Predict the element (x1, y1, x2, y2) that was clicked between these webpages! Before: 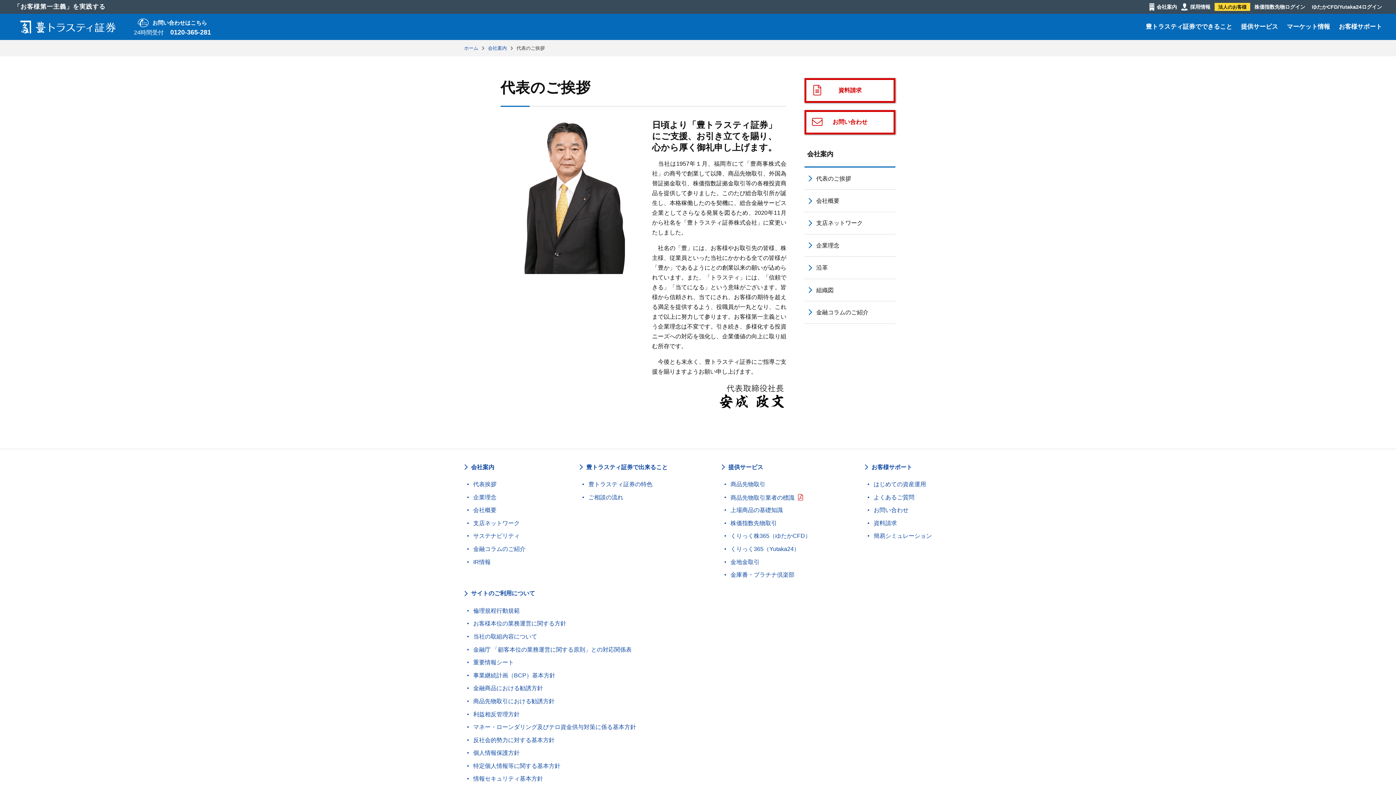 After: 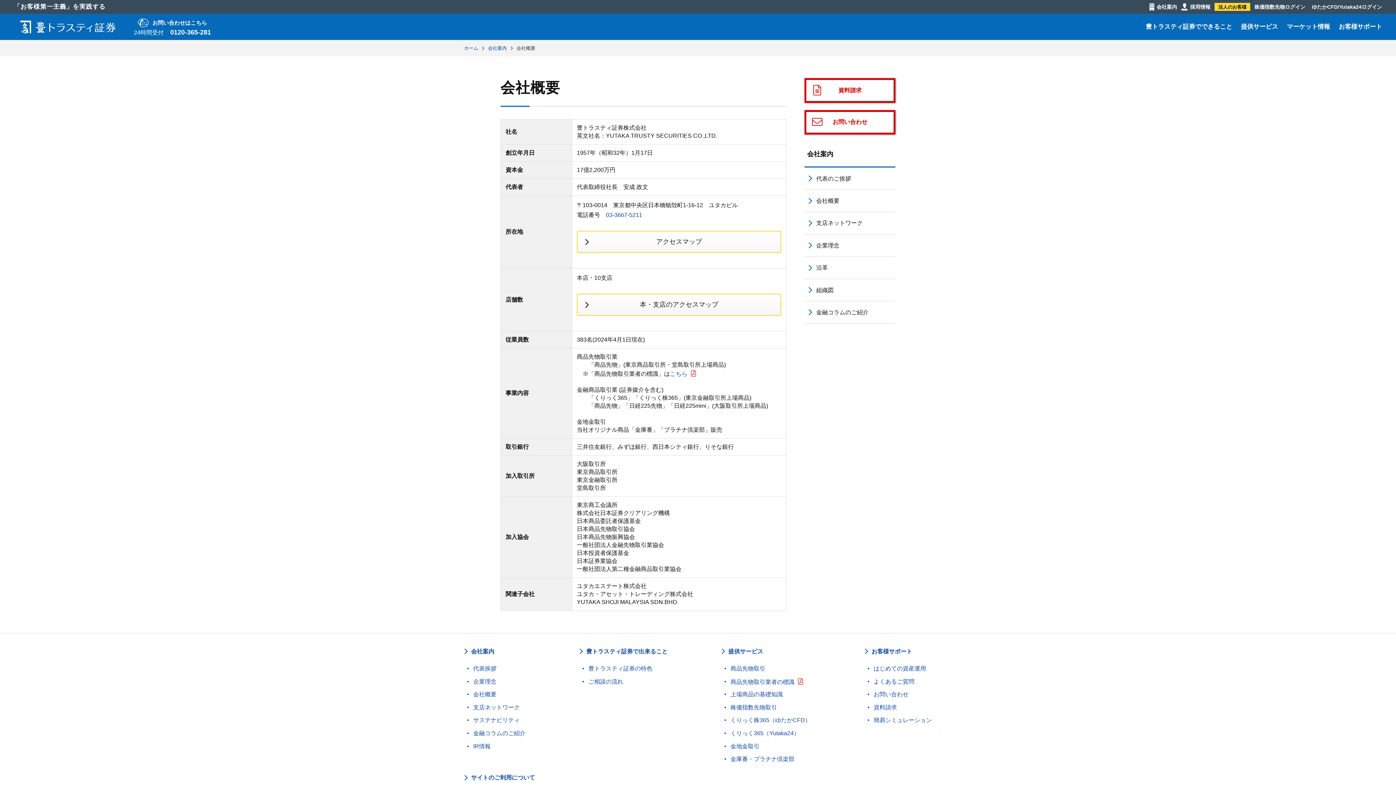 Action: bbox: (471, 506, 496, 514) label: 会社概要